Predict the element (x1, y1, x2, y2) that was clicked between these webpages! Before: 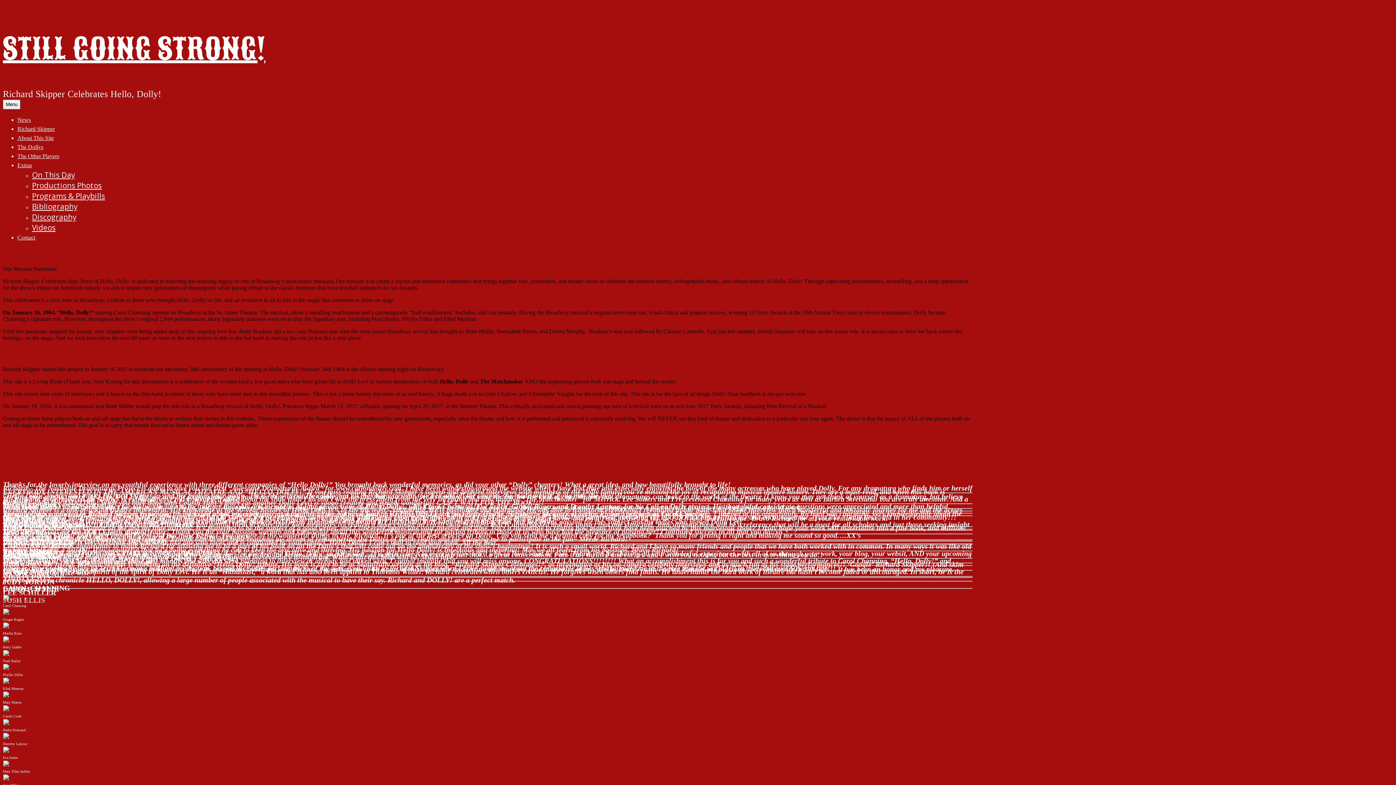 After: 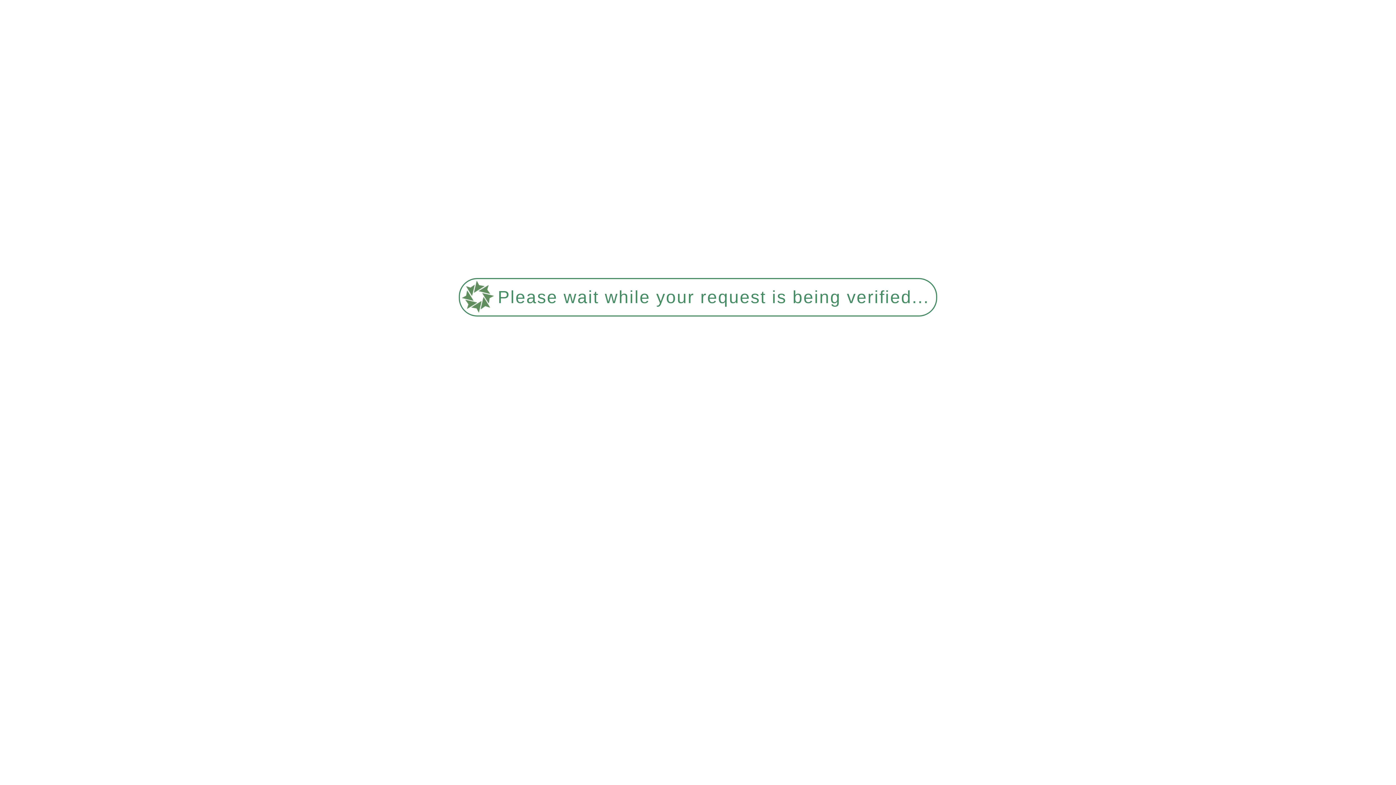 Action: label: Richard Skipper bbox: (17, 125, 54, 132)